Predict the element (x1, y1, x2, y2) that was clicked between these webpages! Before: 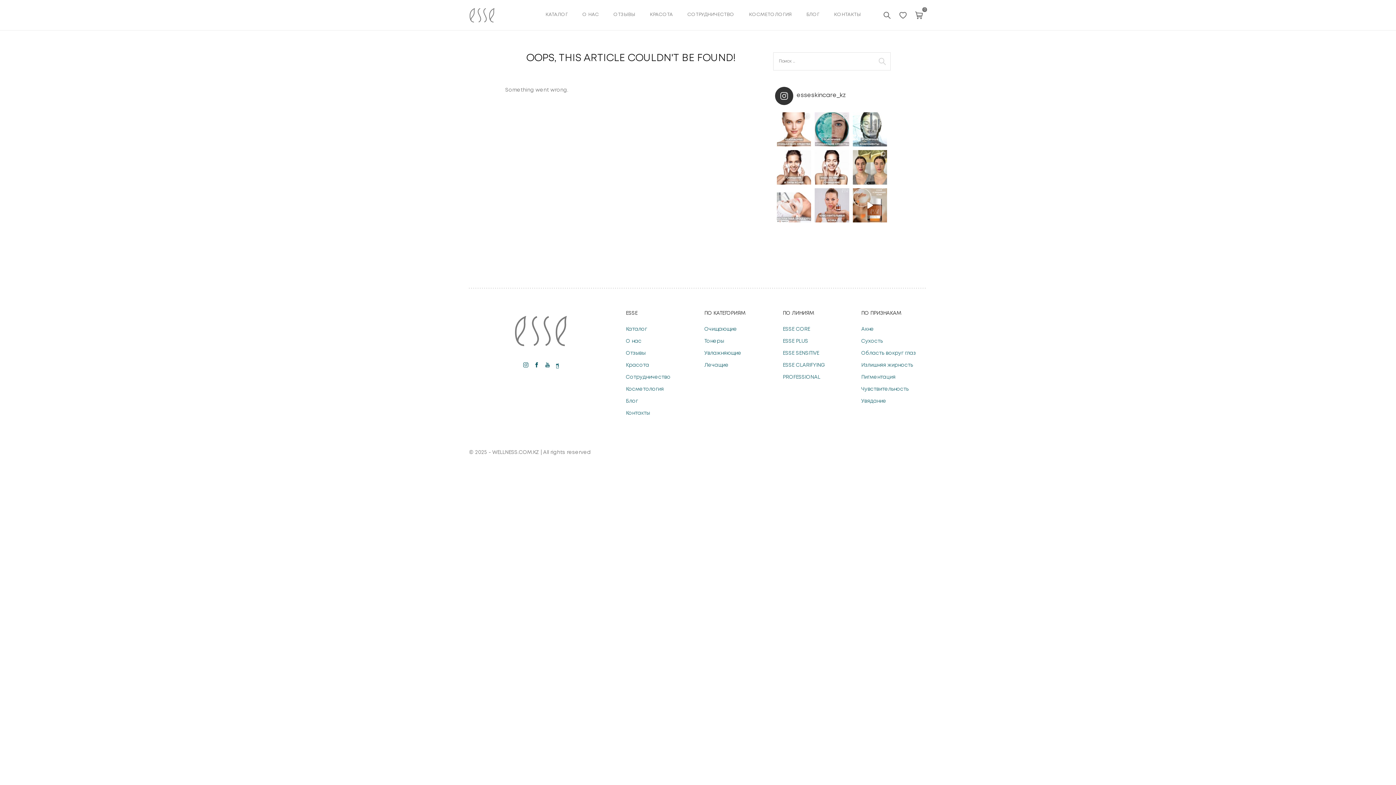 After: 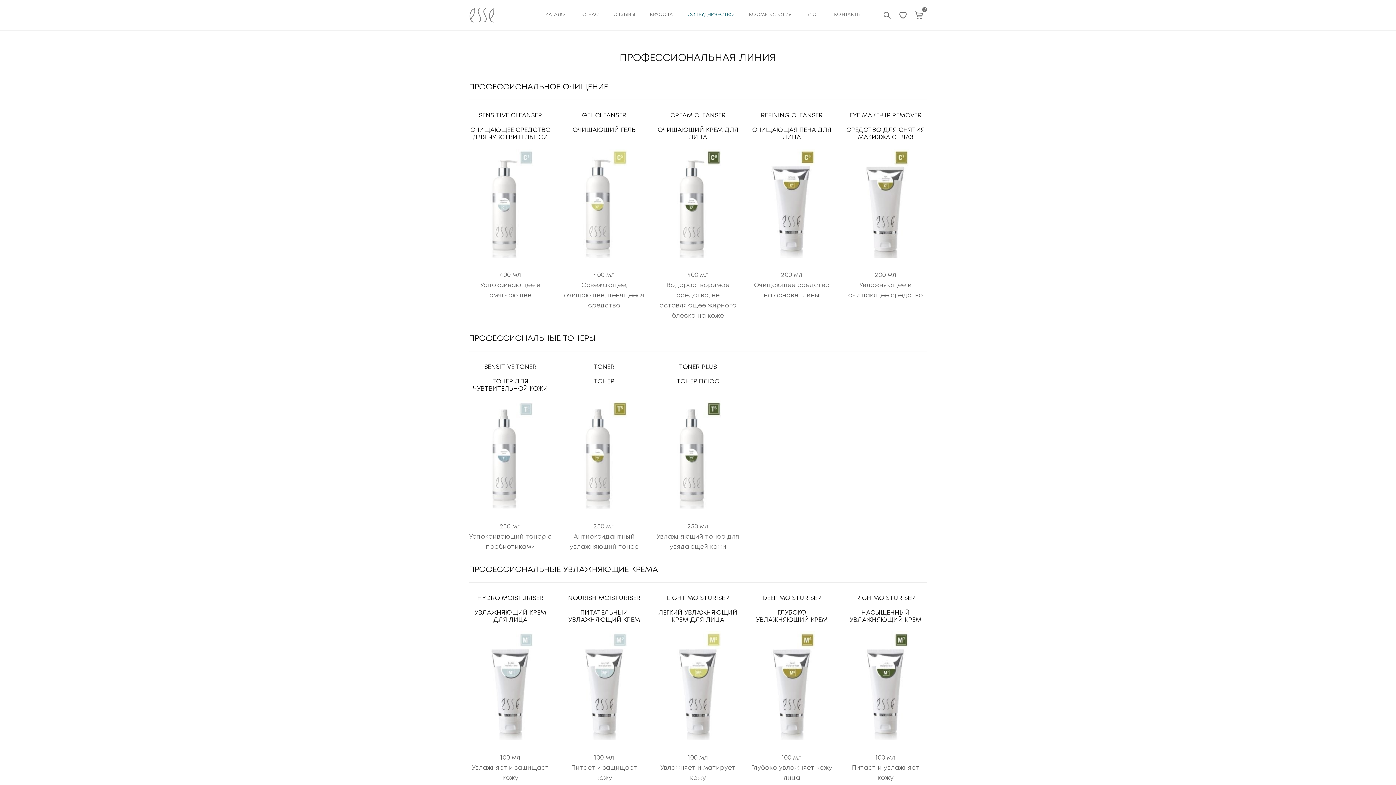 Action: bbox: (680, 0, 741, 30) label: СОТРУДНИЧЕСТВО